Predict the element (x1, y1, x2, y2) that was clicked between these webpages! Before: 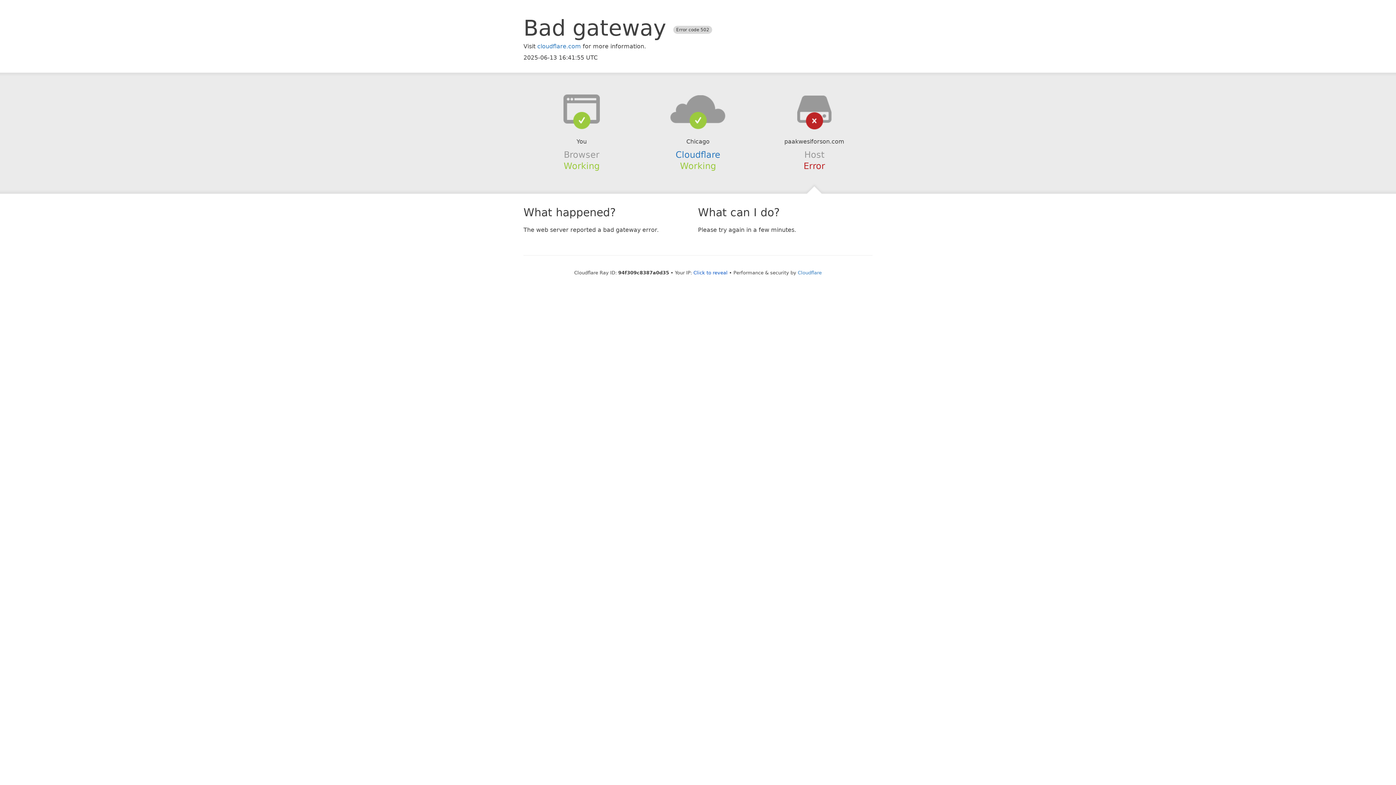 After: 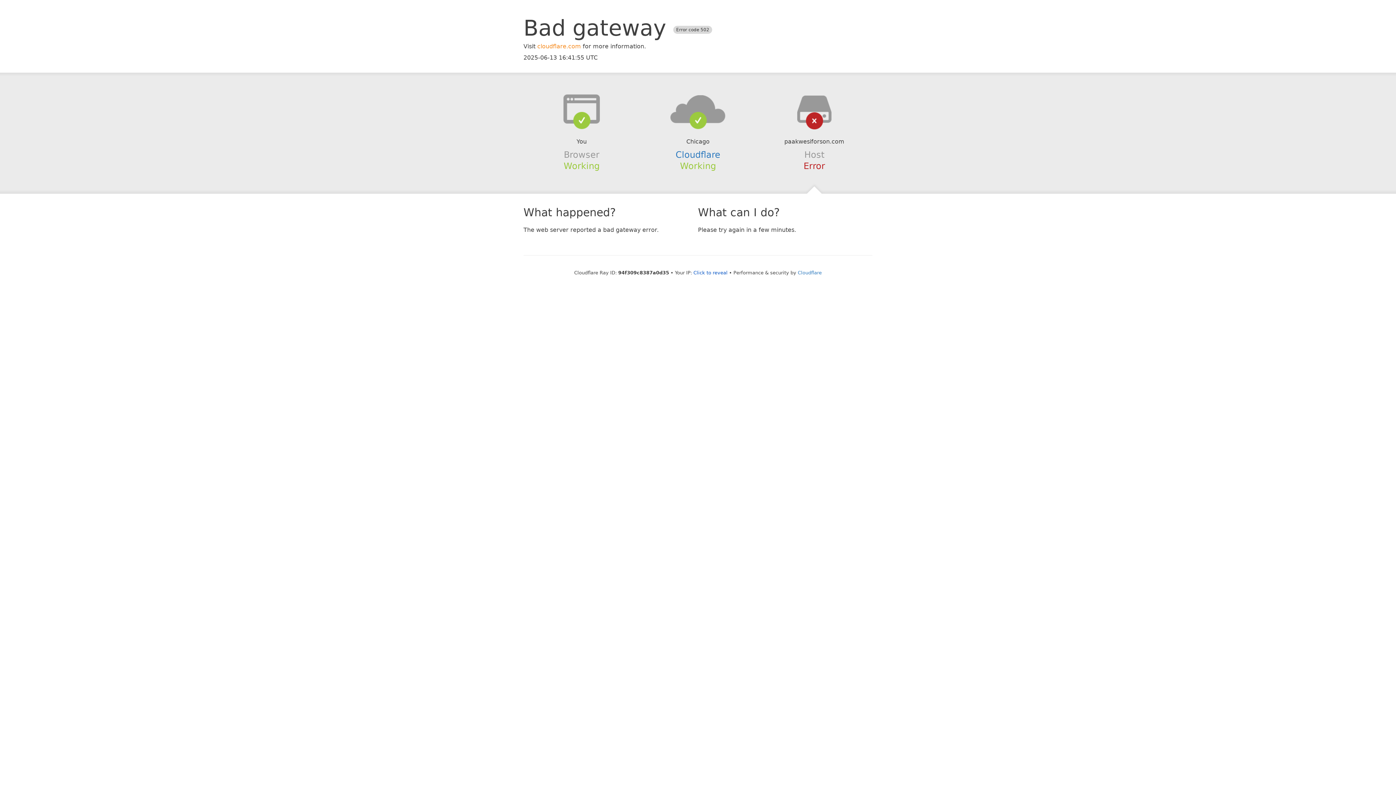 Action: label: cloudflare.com bbox: (537, 42, 581, 49)